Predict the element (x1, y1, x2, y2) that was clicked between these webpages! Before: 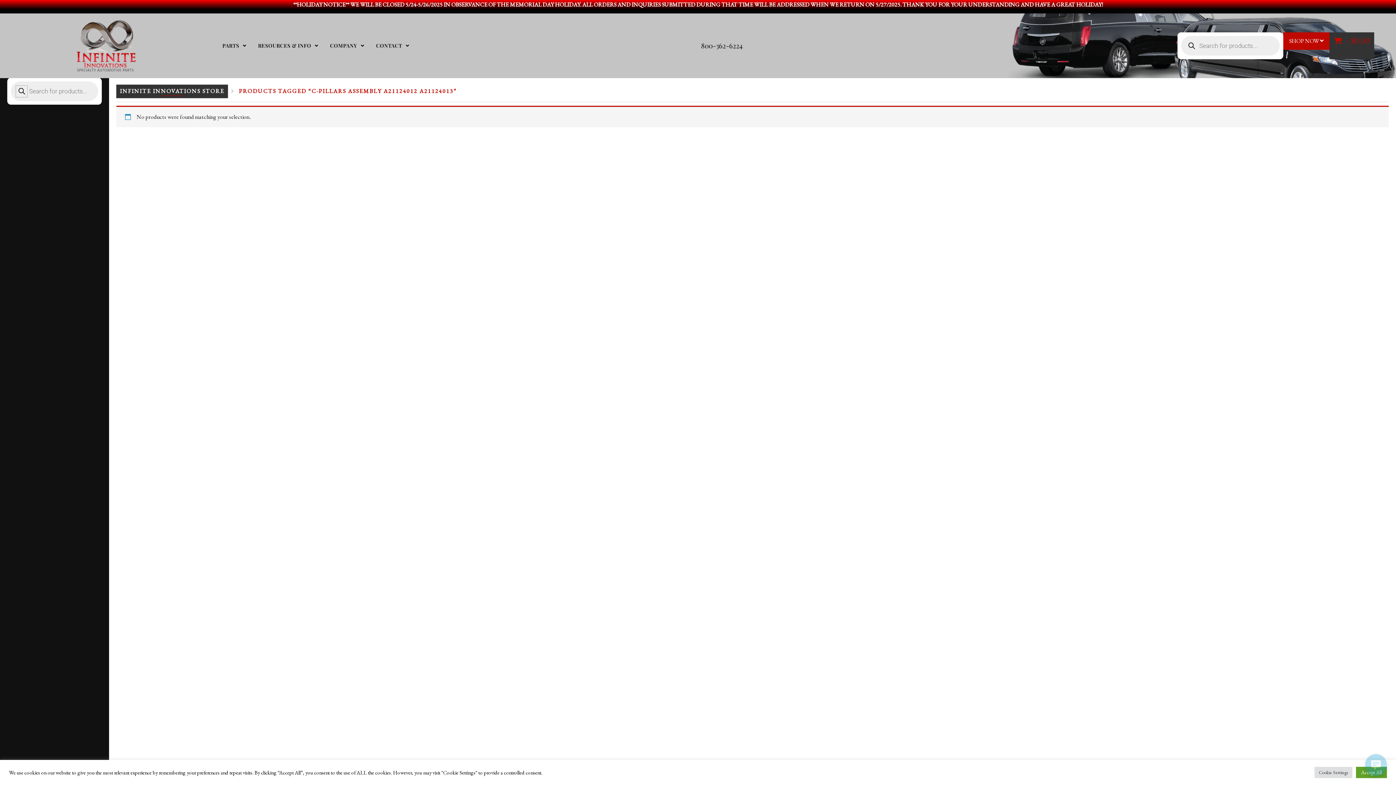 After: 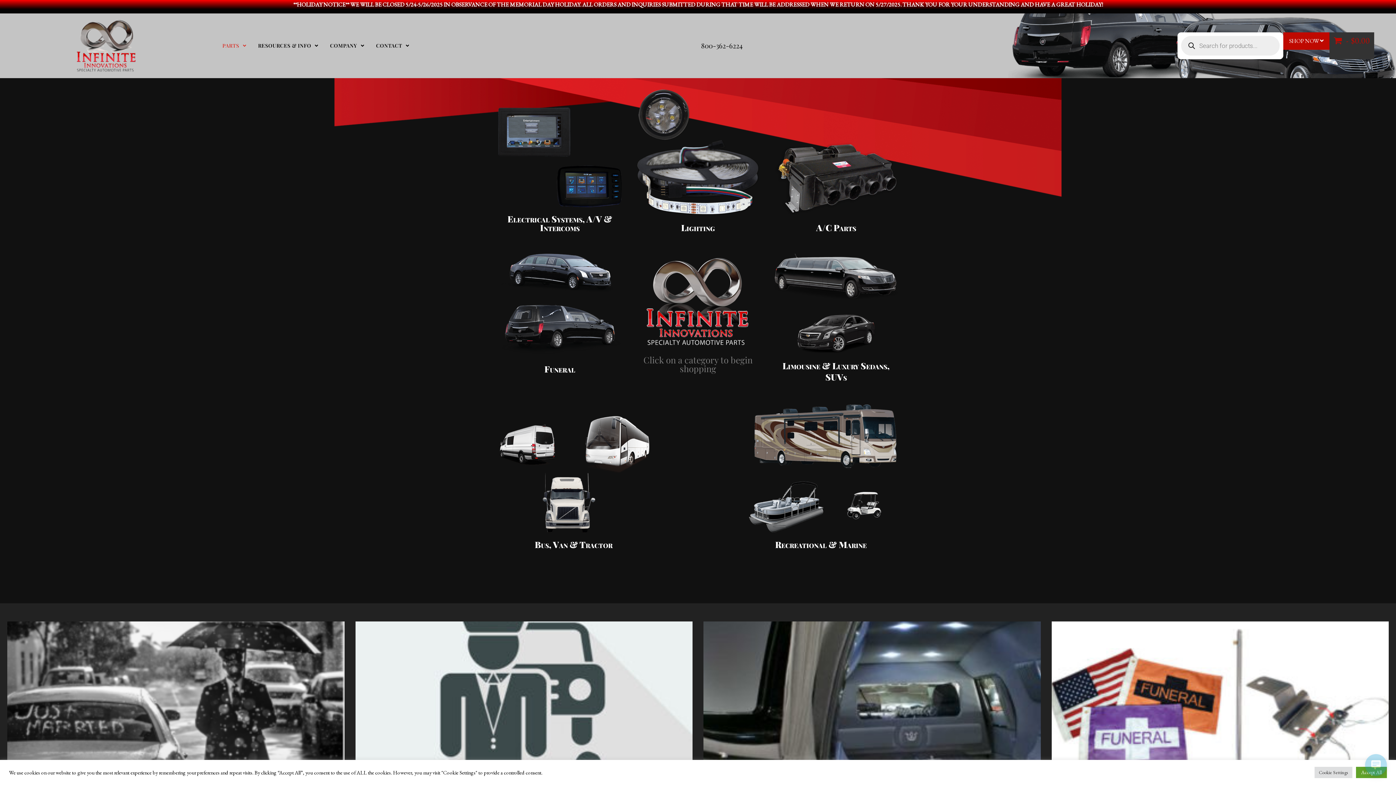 Action: bbox: (1283, 32, 1329, 49) label: SHOP NOW